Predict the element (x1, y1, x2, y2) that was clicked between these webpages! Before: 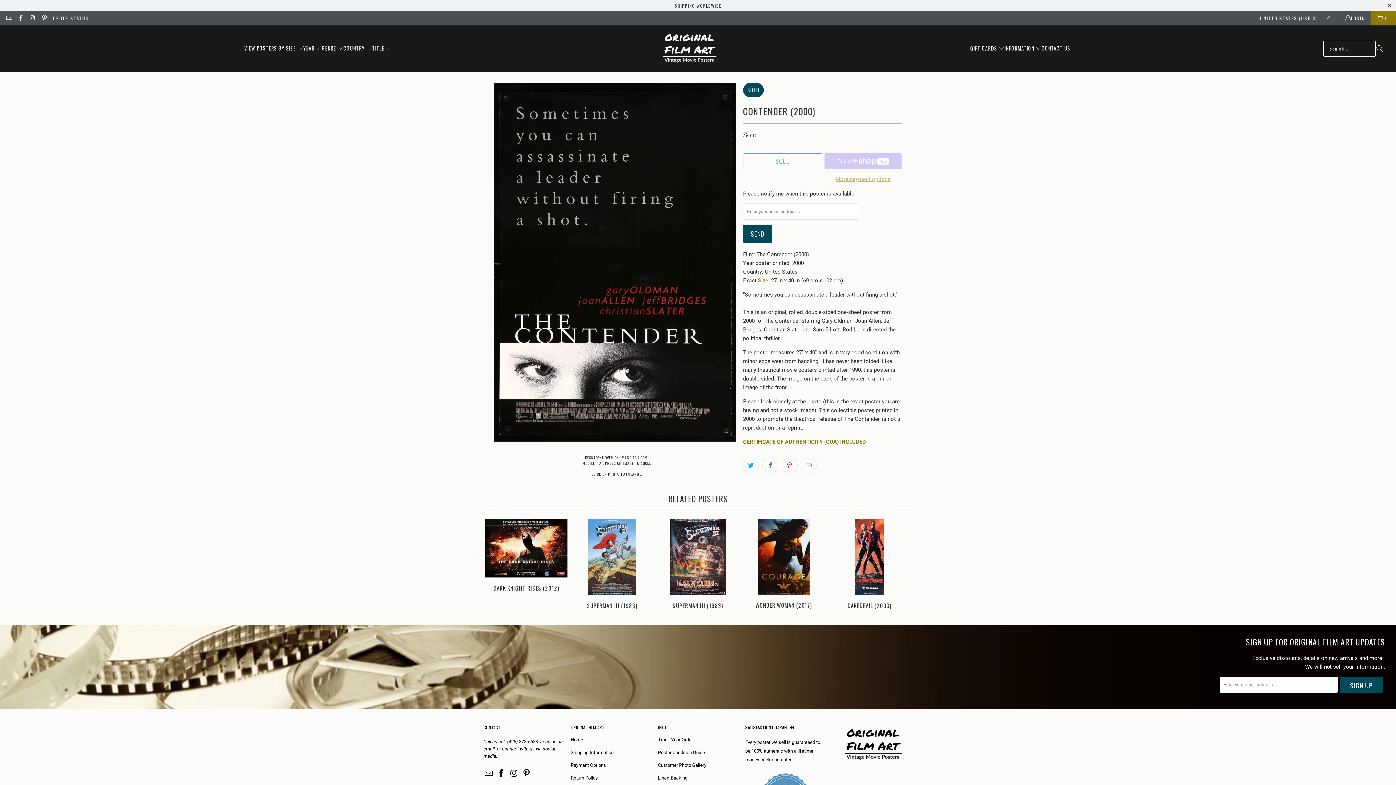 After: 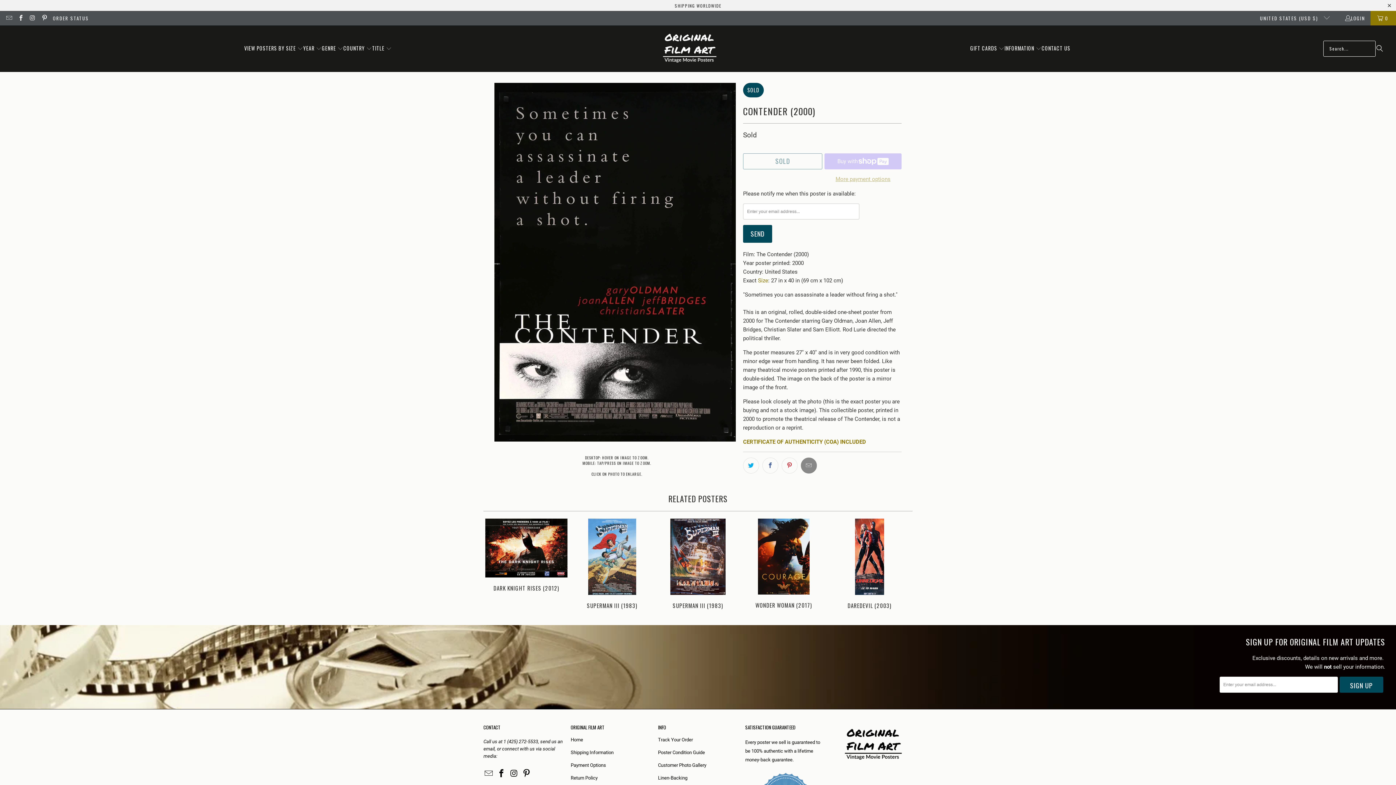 Action: bbox: (801, 457, 817, 473)